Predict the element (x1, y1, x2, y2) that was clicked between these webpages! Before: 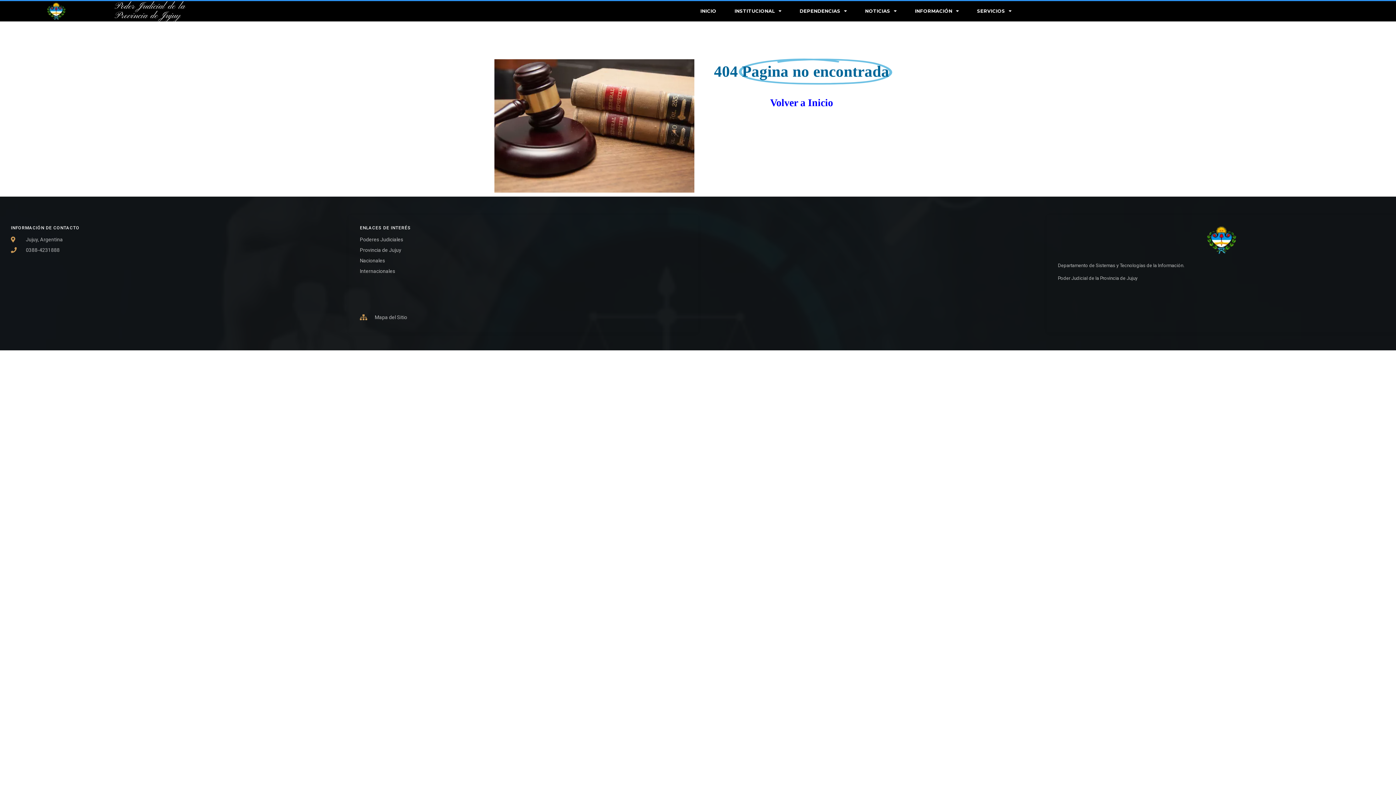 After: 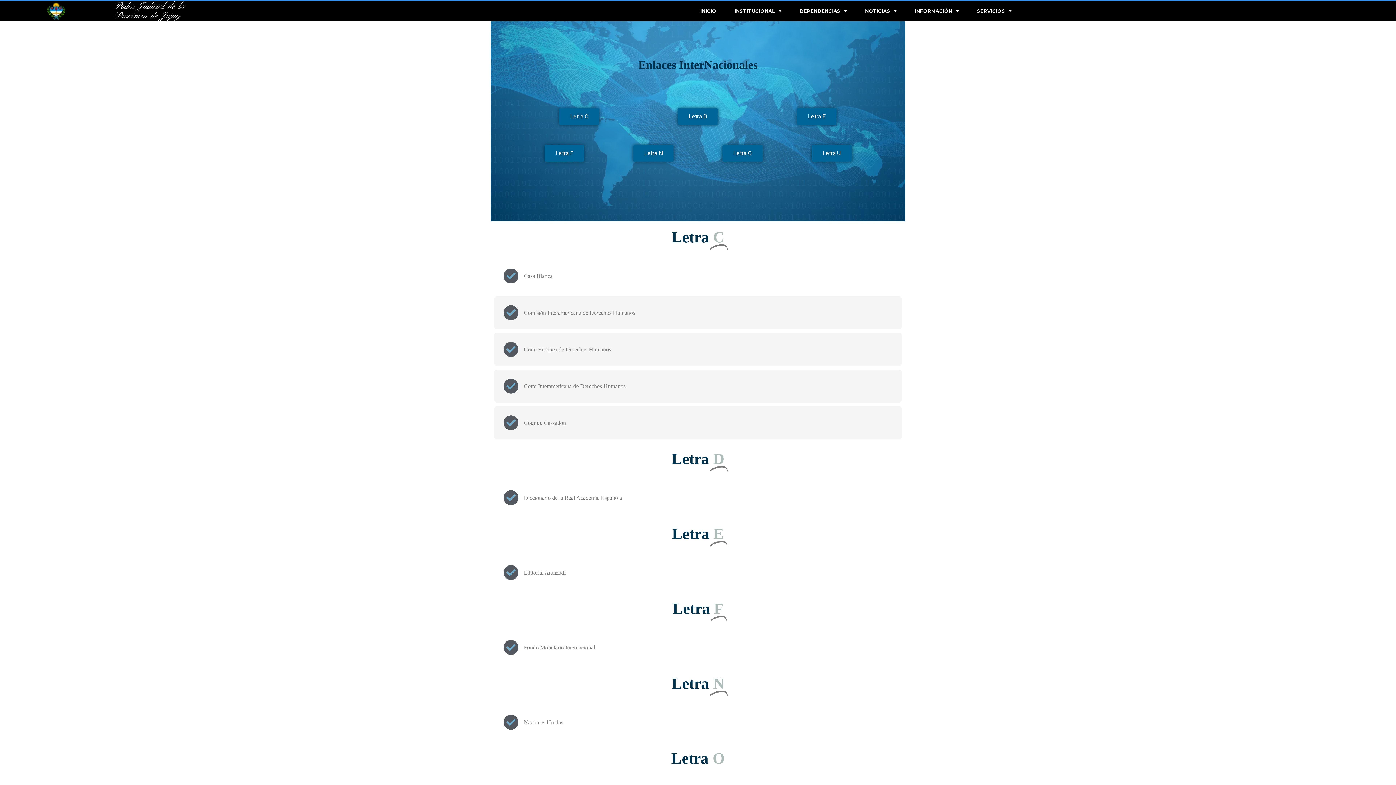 Action: bbox: (360, 267, 687, 275) label: Internacionales